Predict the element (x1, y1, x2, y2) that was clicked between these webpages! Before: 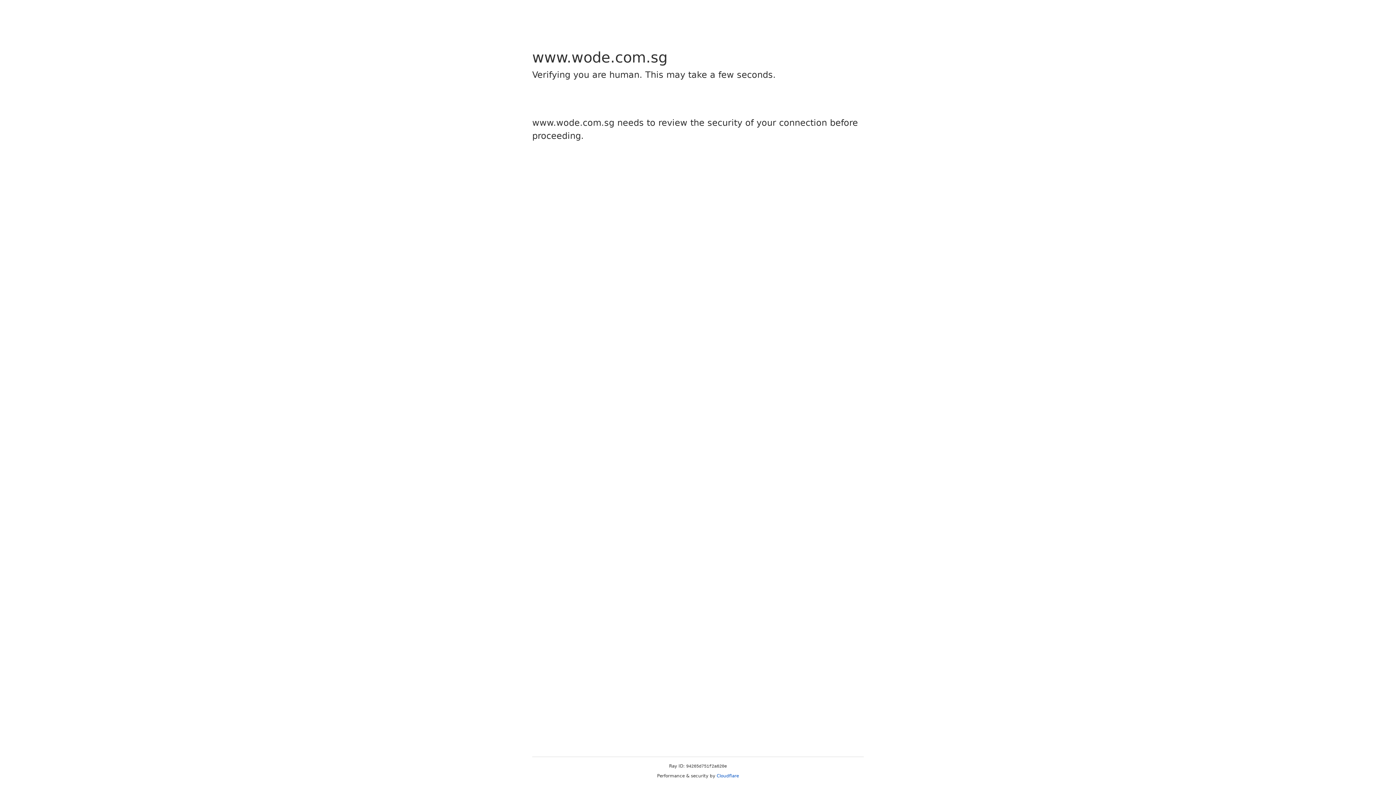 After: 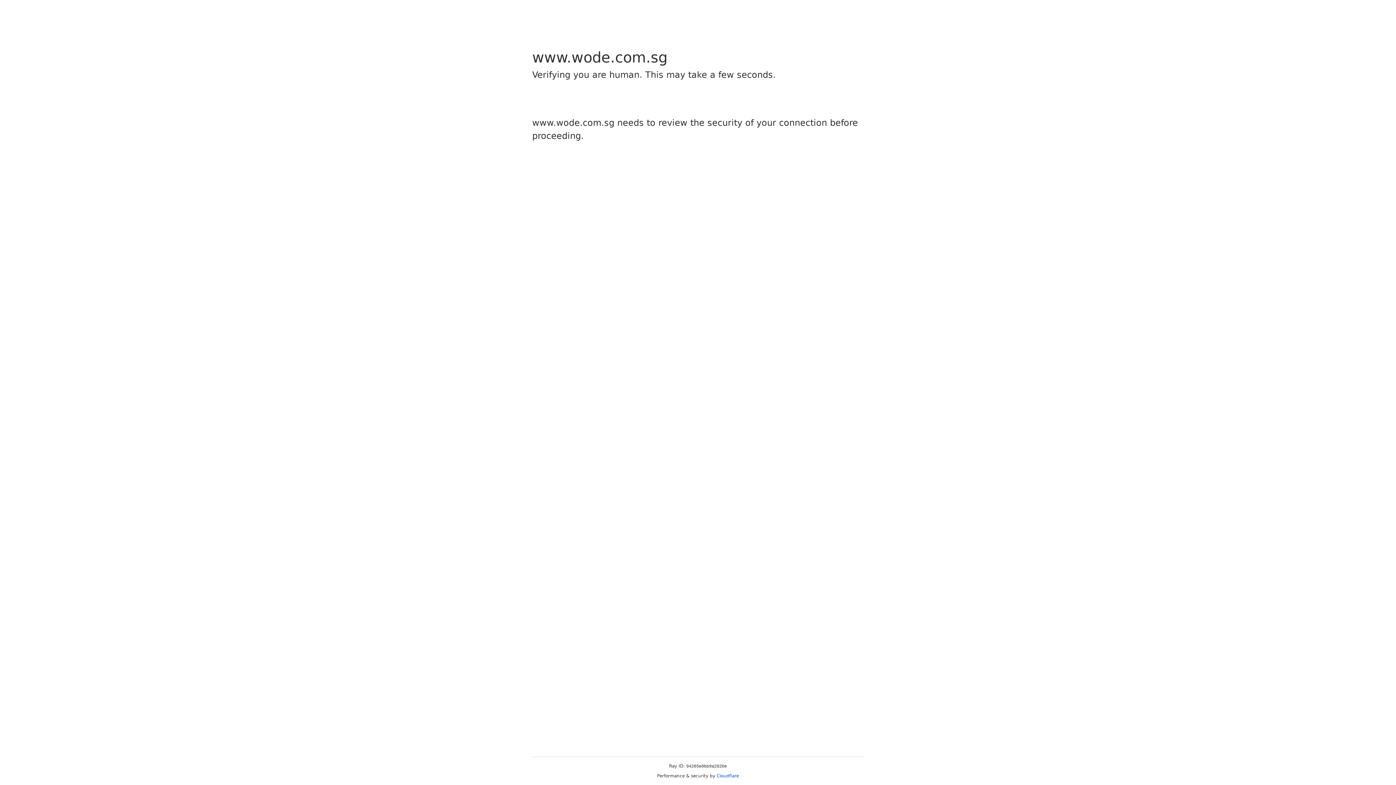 Action: label: Cloudflare bbox: (716, 773, 739, 778)